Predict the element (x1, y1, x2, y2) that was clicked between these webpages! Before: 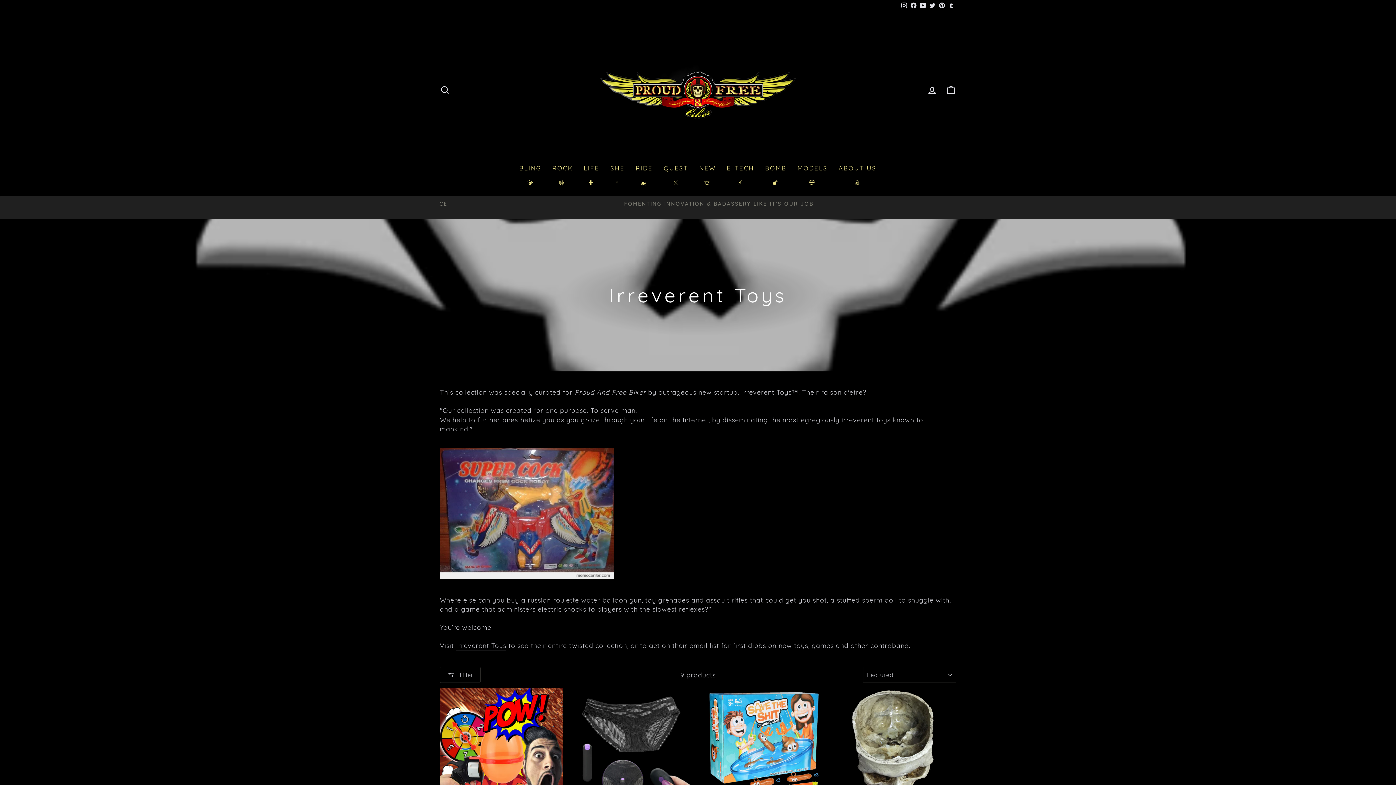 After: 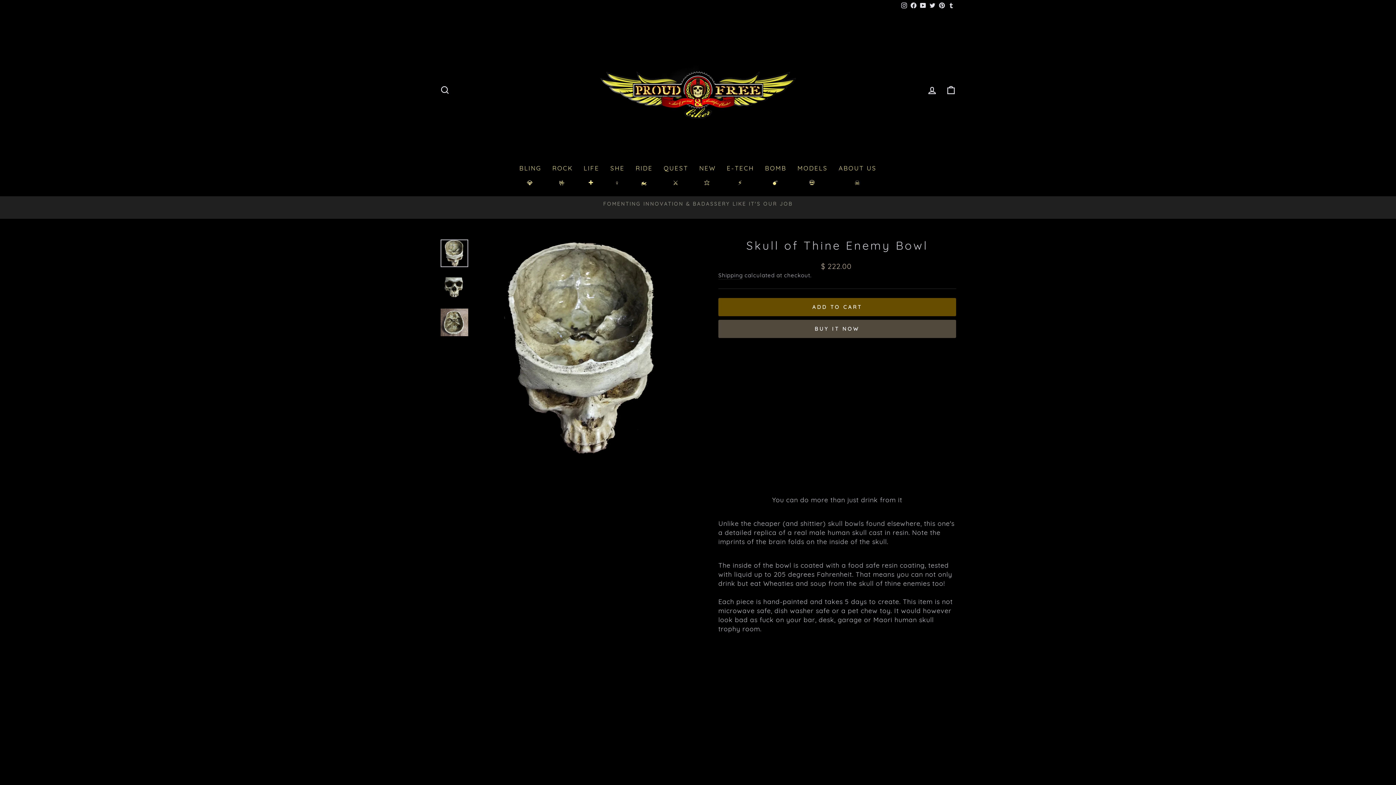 Action: bbox: (833, 688, 956, 832) label: Quick view
SKULL OF THINE ENEMY BOWL
$ 222.00